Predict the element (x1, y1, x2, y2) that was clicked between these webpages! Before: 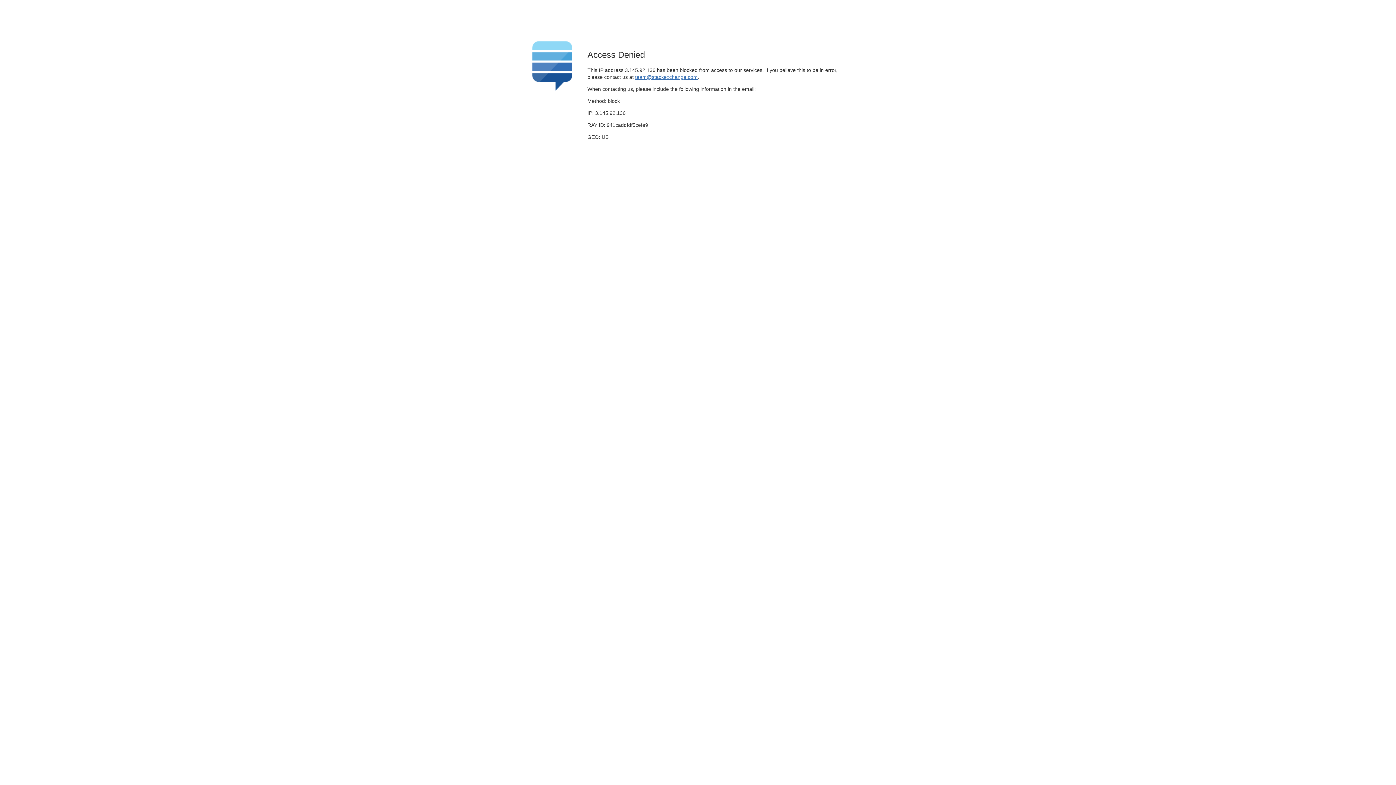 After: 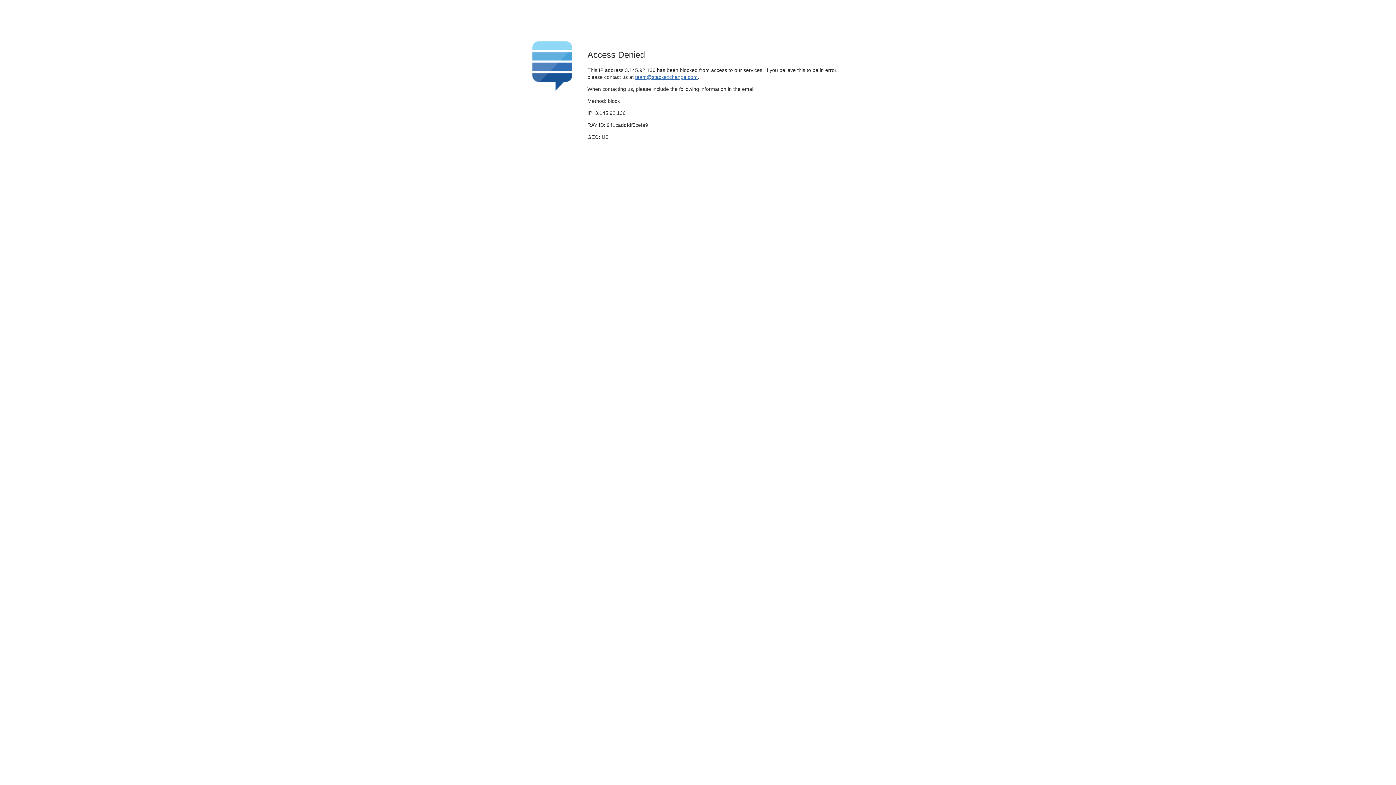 Action: bbox: (635, 74, 697, 79) label: team@stackexchange.com